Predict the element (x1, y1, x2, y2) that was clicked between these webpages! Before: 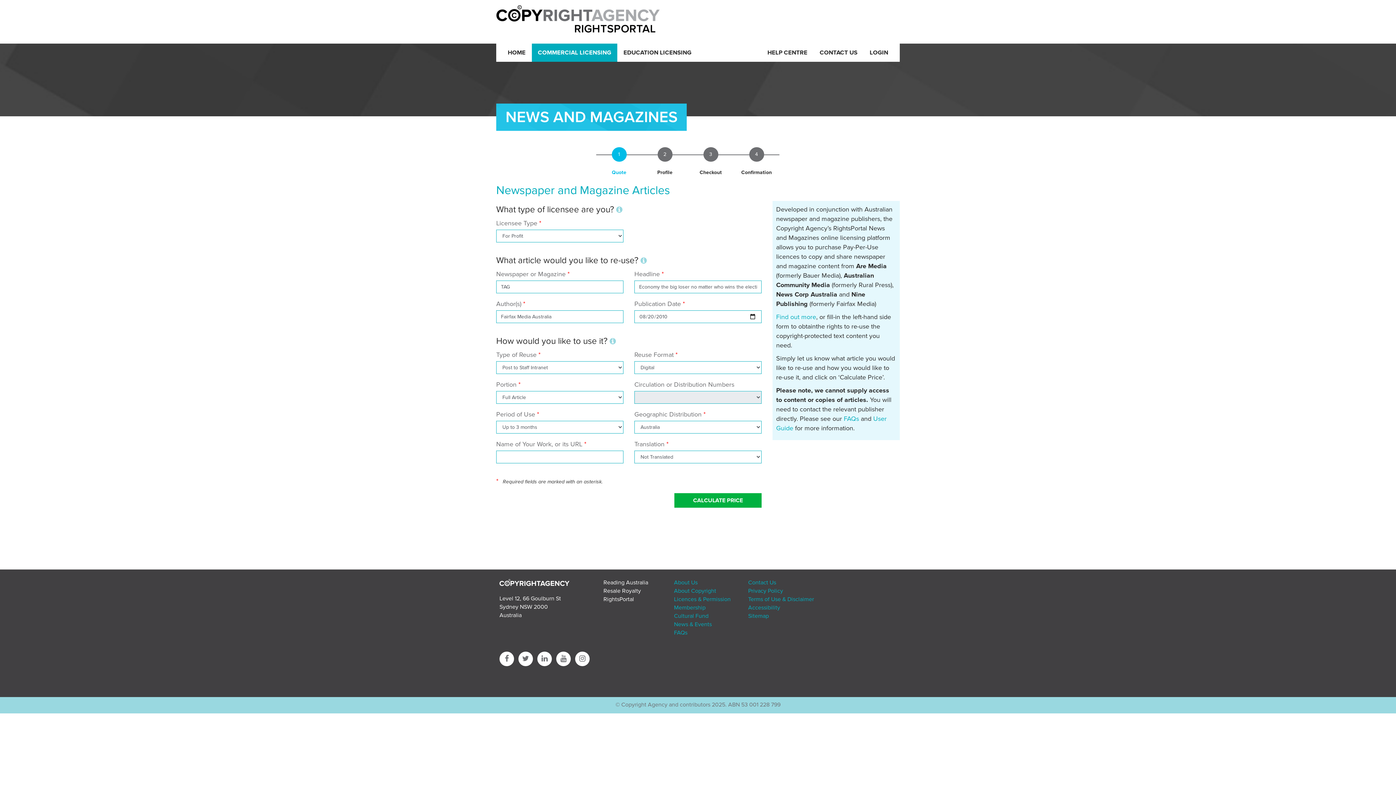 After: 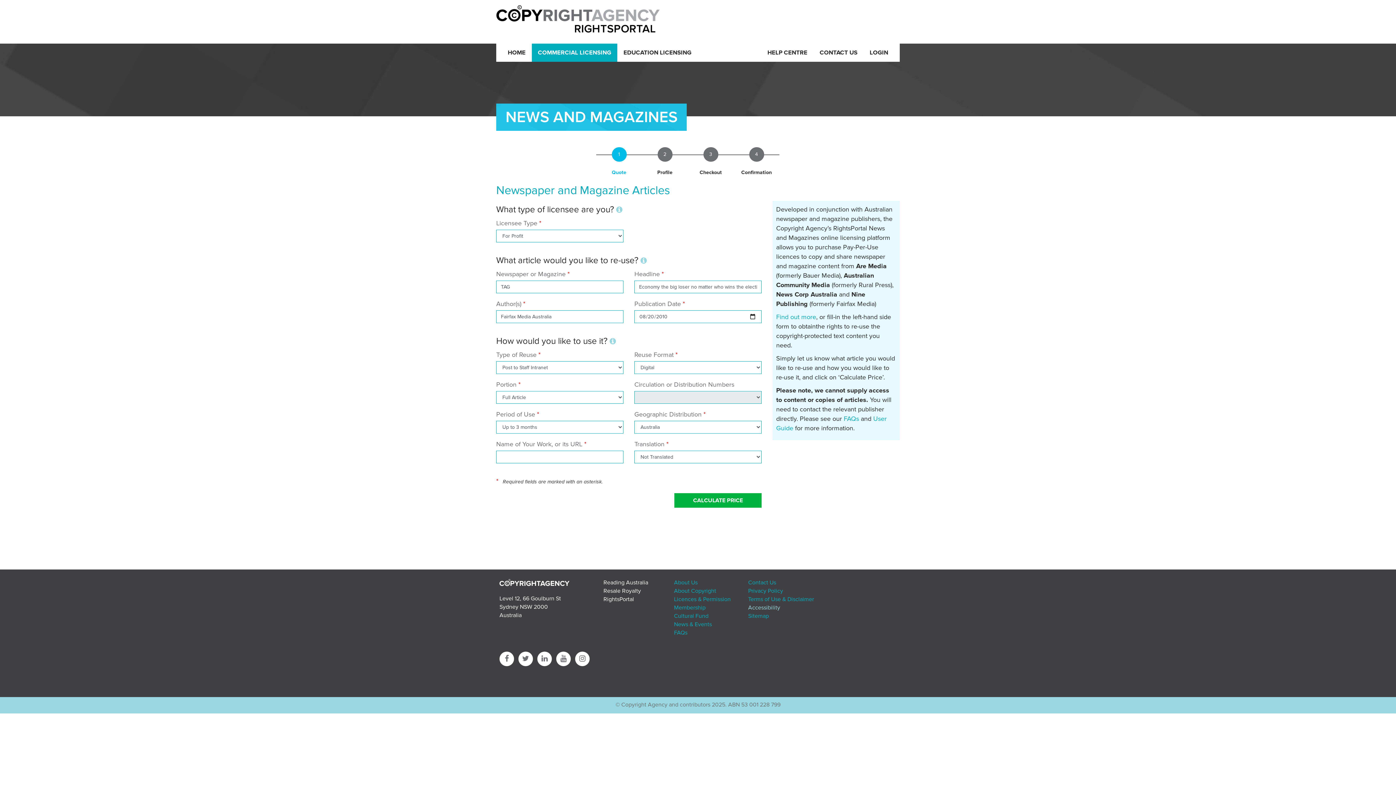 Action: label: Accessibility bbox: (748, 604, 780, 611)